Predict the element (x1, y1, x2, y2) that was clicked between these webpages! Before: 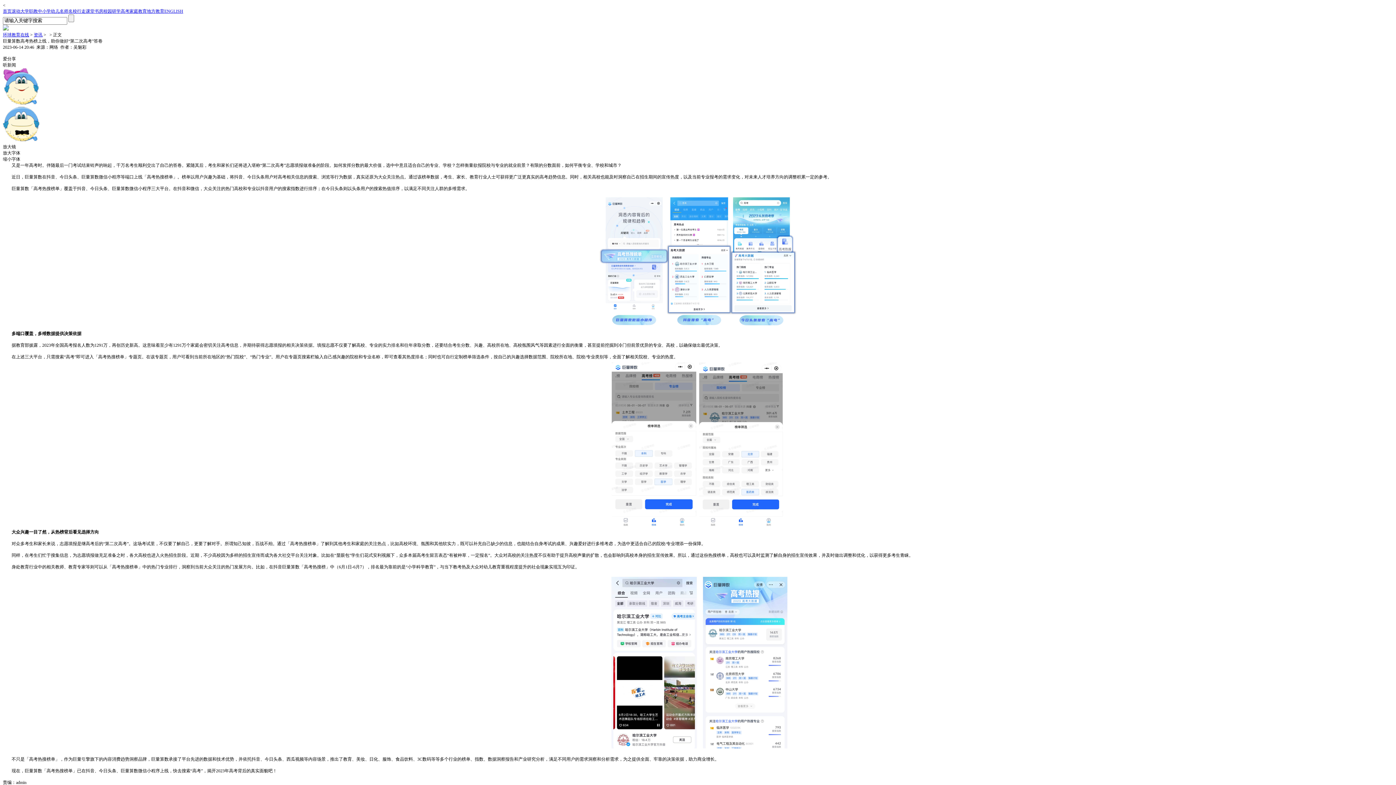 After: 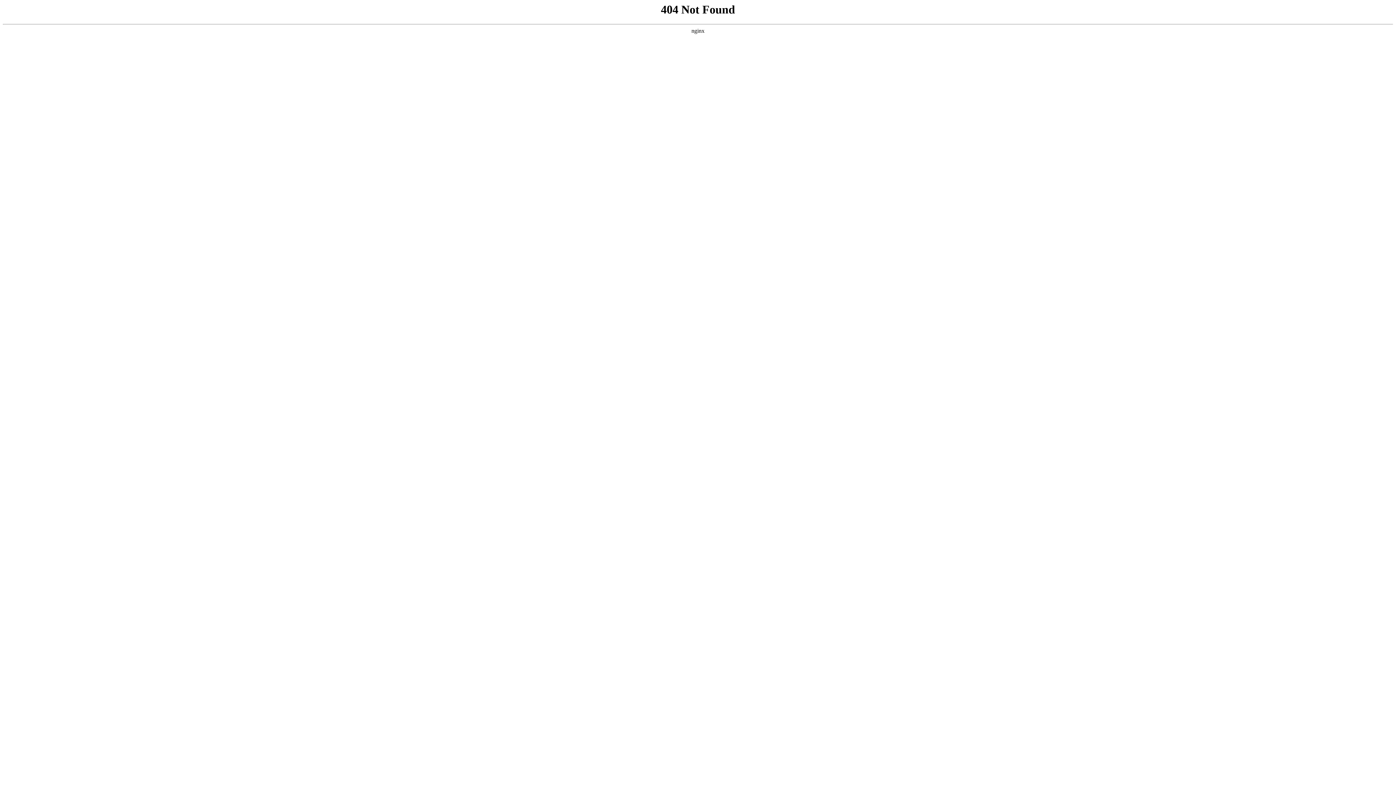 Action: bbox: (94, 8, 103, 13) label: 书房